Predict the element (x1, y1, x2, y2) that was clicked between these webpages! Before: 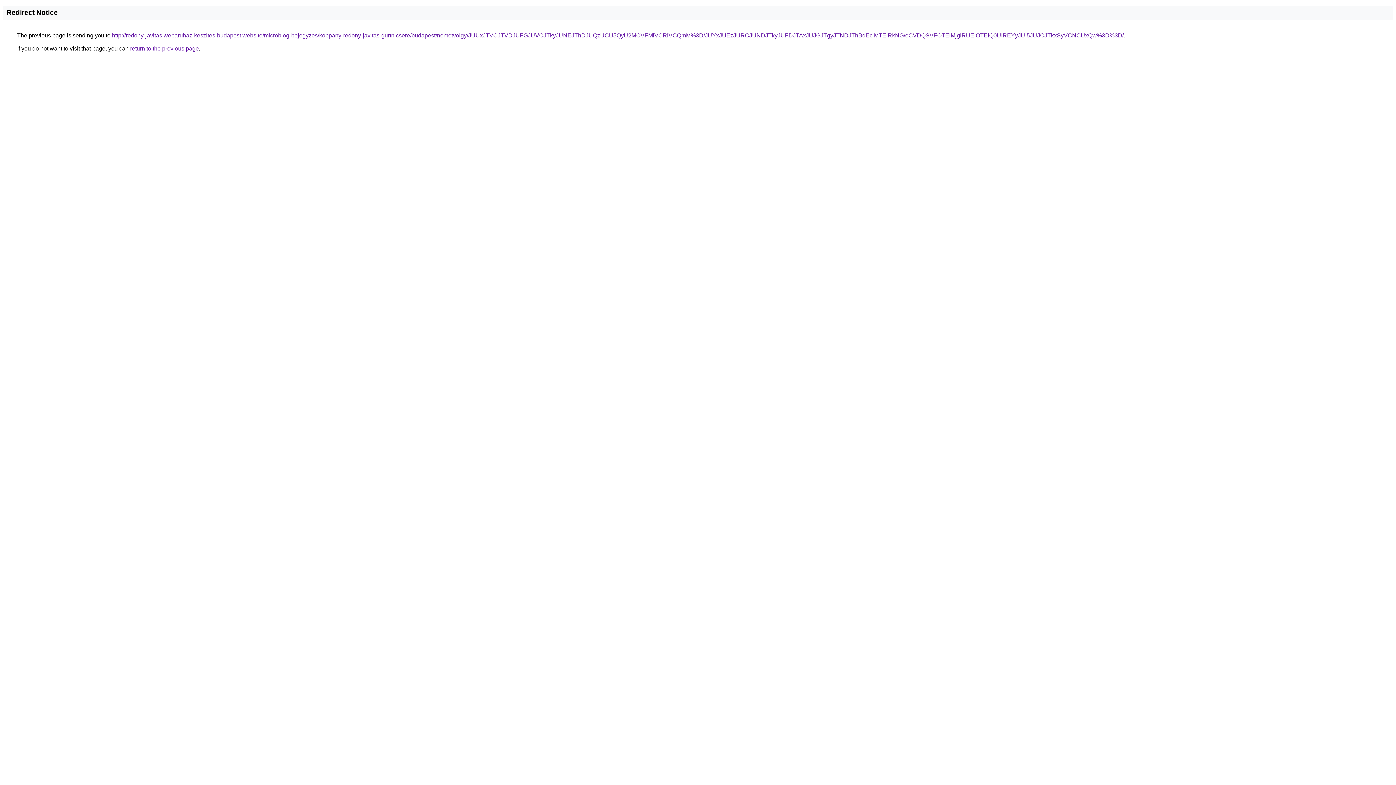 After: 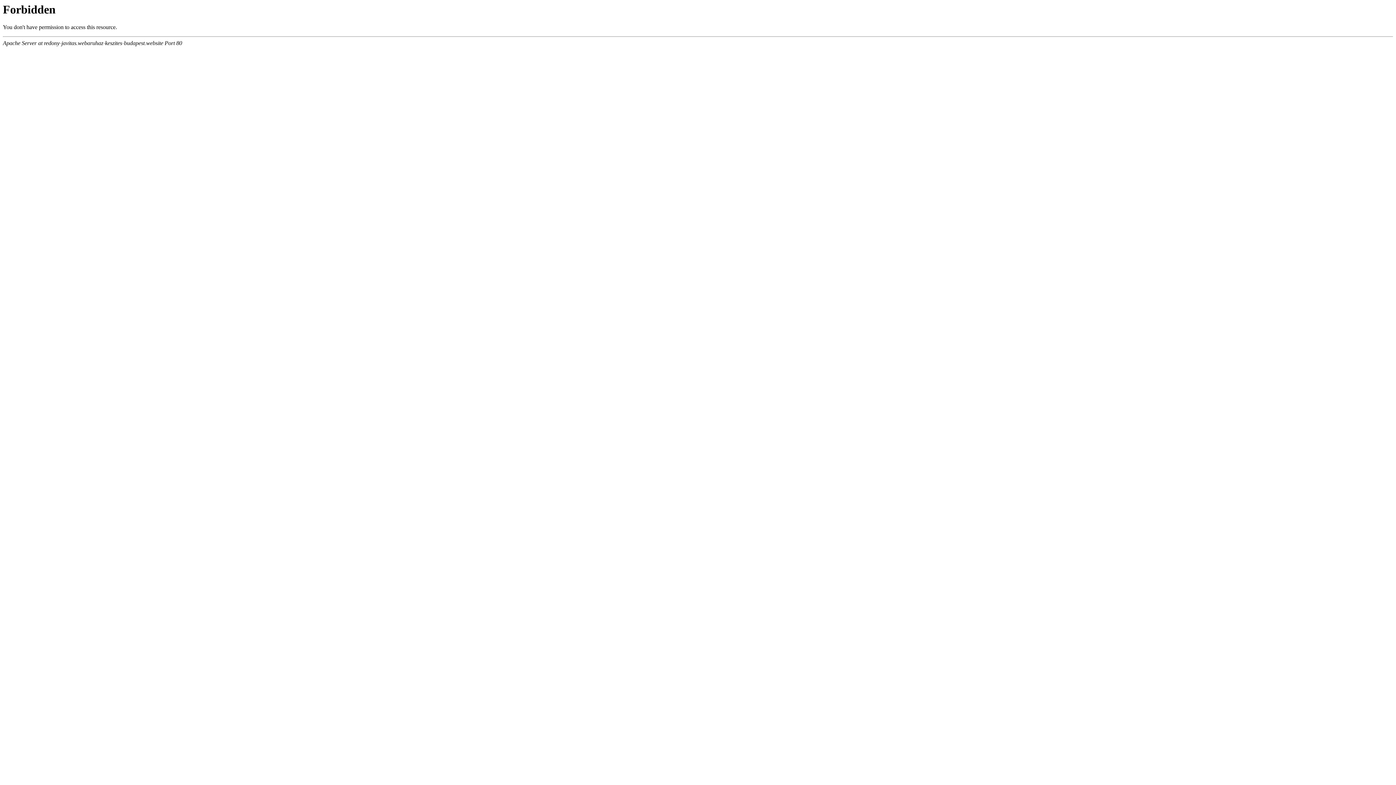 Action: label: http://redony-javitas.webaruhaz-keszites-budapest.website/microblog-bejegyzes/koppany-redony-javitas-gurtnicsere/budapest/nemetvolgy/JUUxJTVCJTVDJUFGJUVCJTkyJUNEJThDJUQzUCU5QyU2MCVFMiVCRiVCQmM%3D/JUYxJUEzJURCJUNDJTkyJUFDJTAxJUJGJTgyJTNDJThBdEclMTElRkNG/eCVDQSVFOTElMjglRUElOTElQ0UlREYyJUI5JUJCJTkxSyVCNCUxQw%3D%3D/ bbox: (112, 32, 1124, 38)